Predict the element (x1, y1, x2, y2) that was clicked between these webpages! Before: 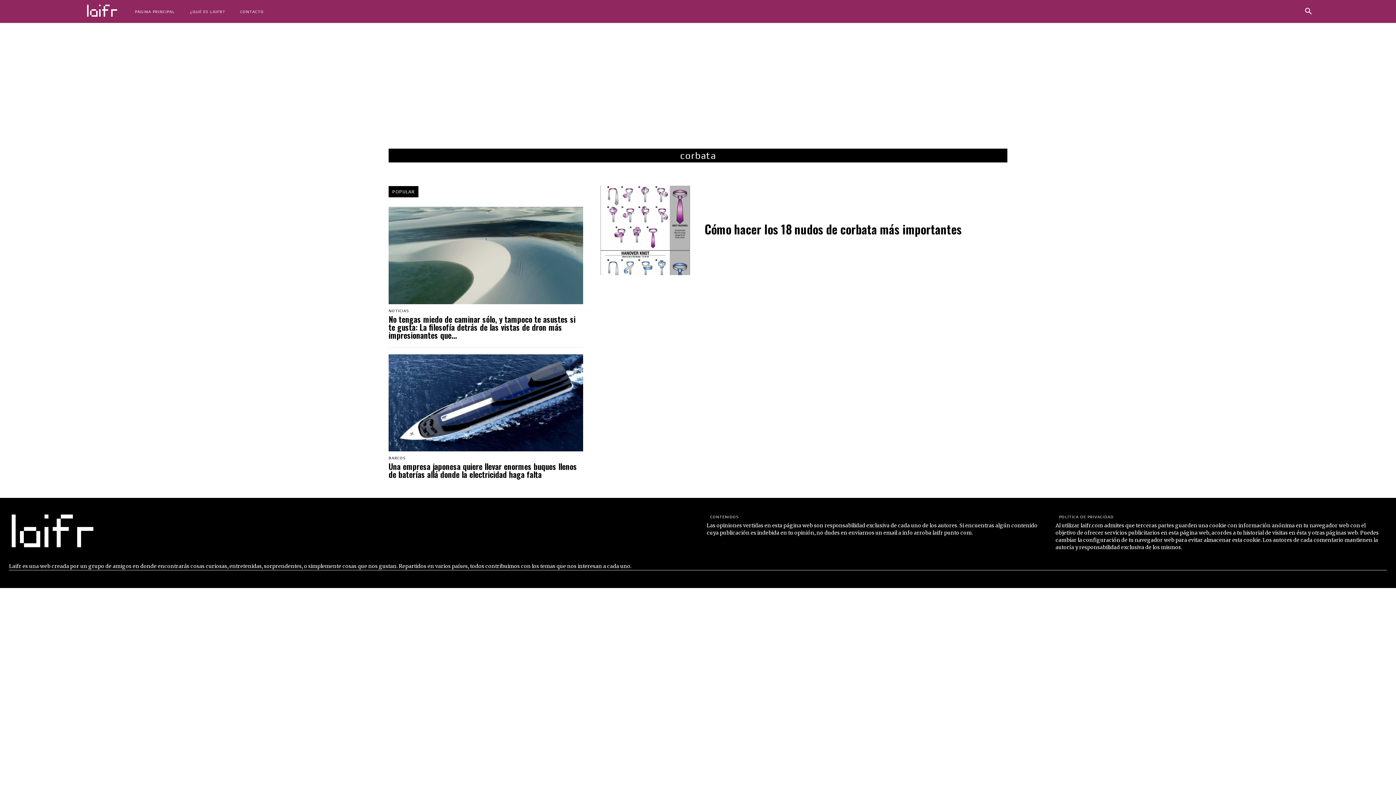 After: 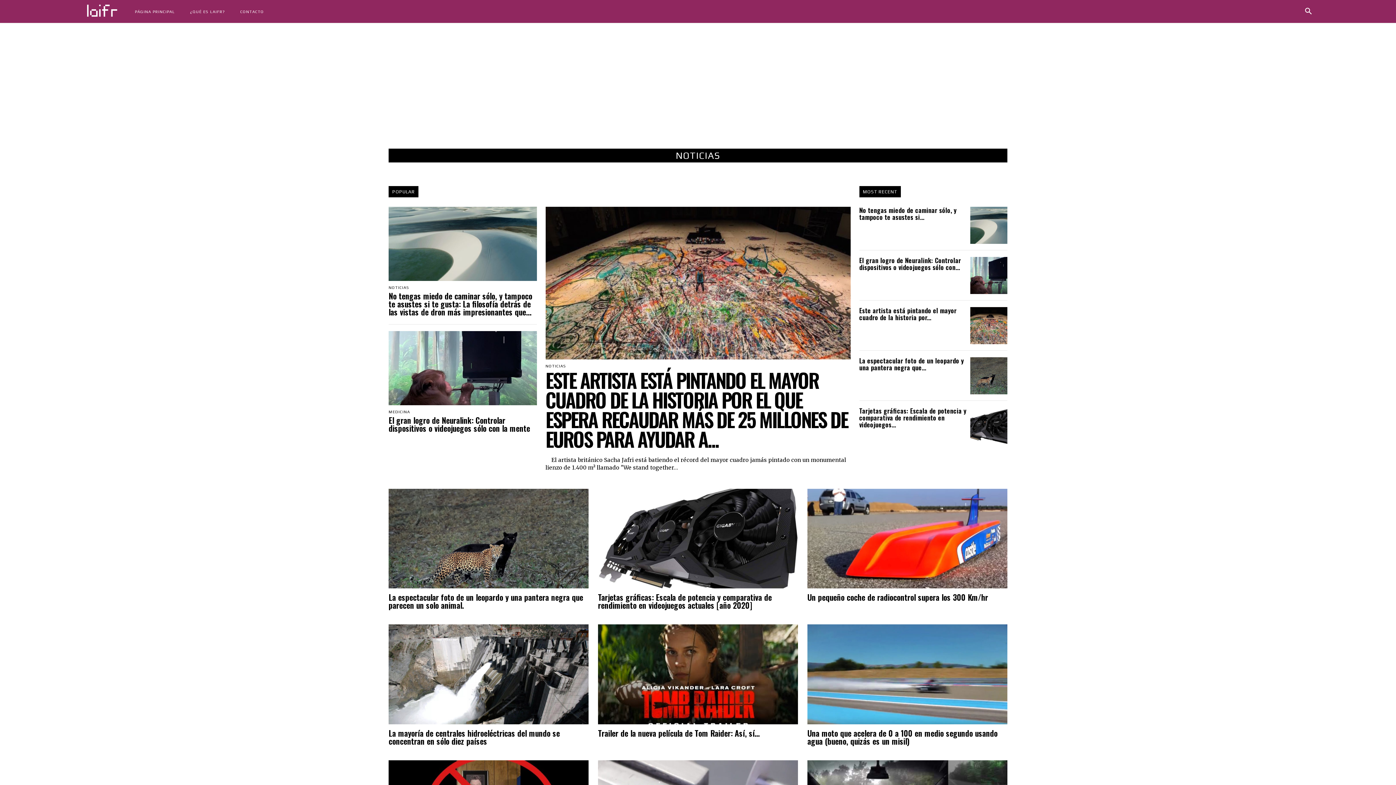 Action: label: NOTICIAS bbox: (388, 308, 409, 312)